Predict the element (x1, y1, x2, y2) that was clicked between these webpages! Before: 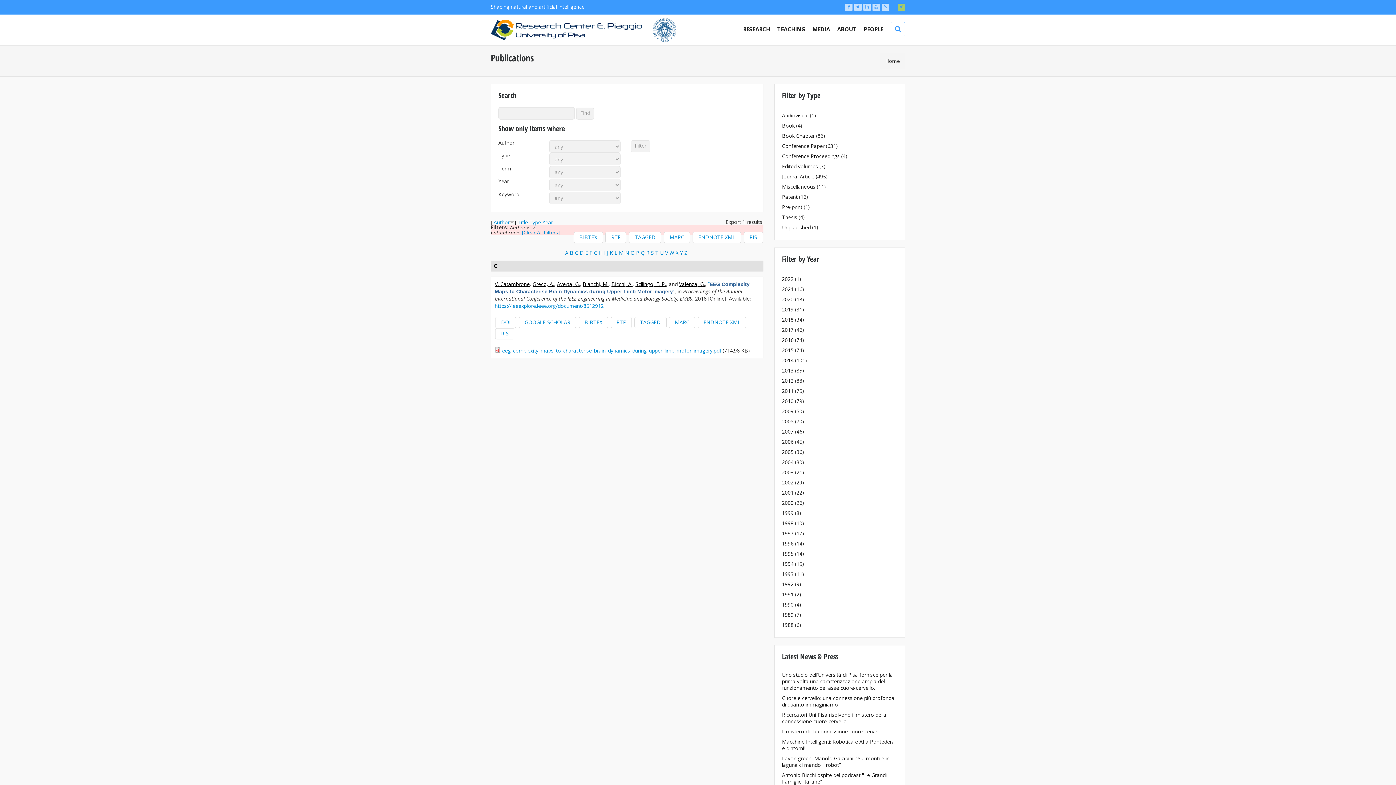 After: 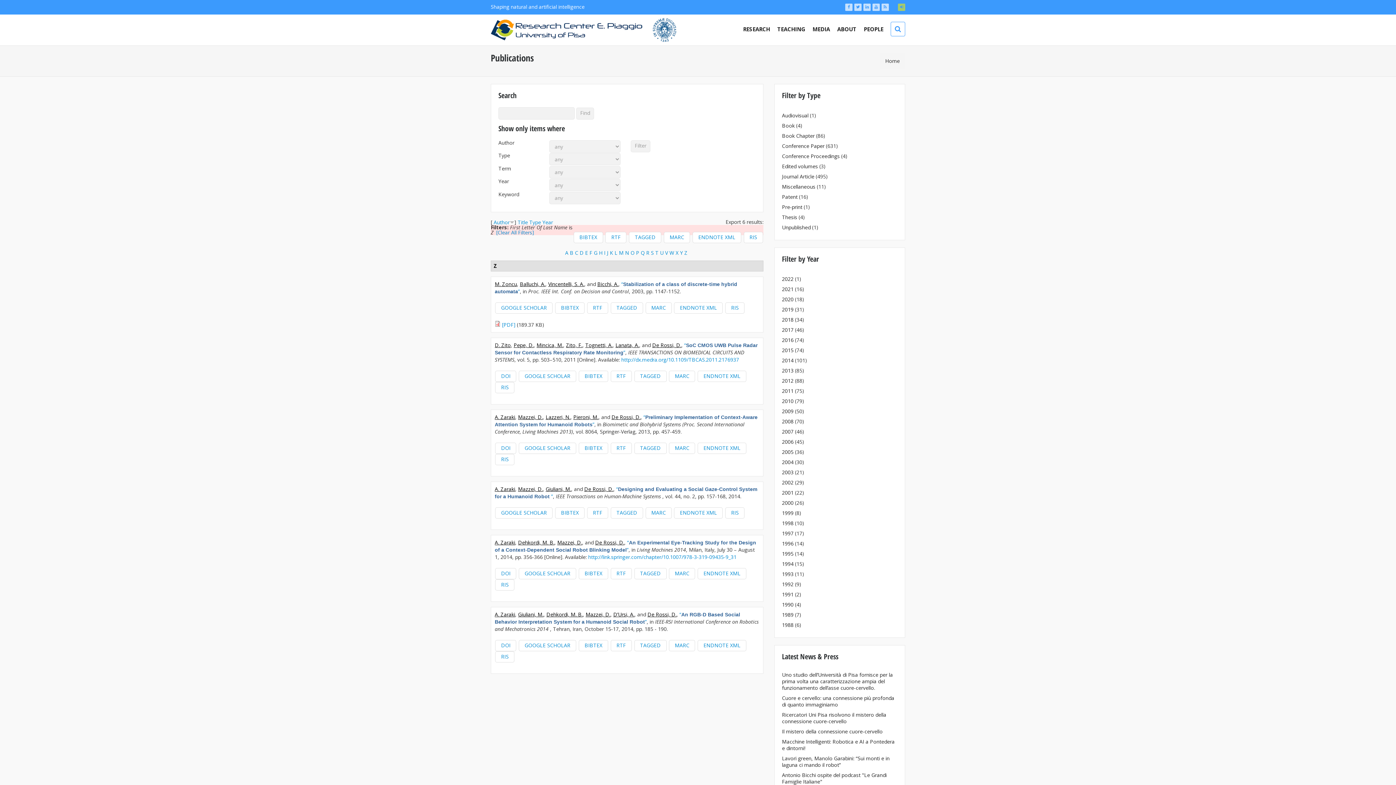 Action: bbox: (684, 249, 687, 256) label: Z